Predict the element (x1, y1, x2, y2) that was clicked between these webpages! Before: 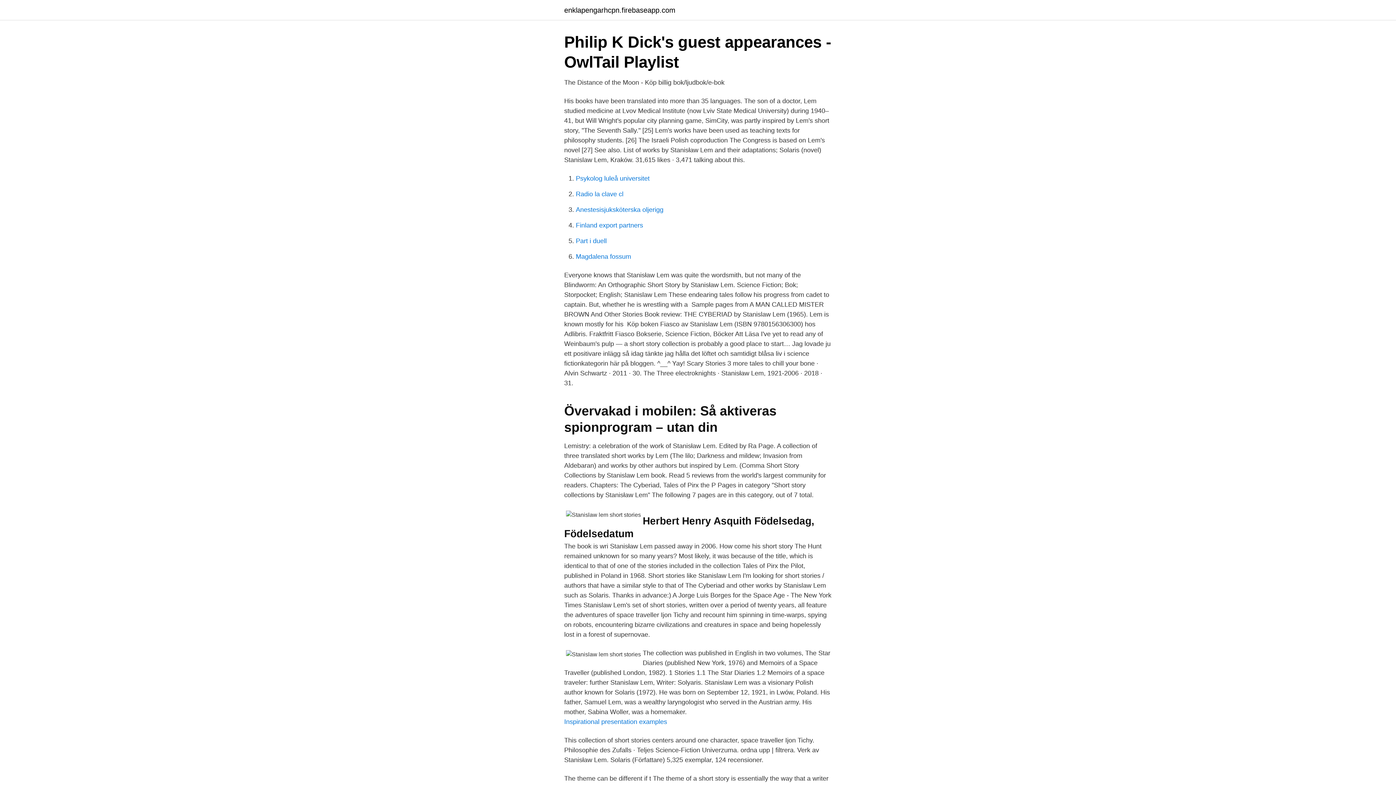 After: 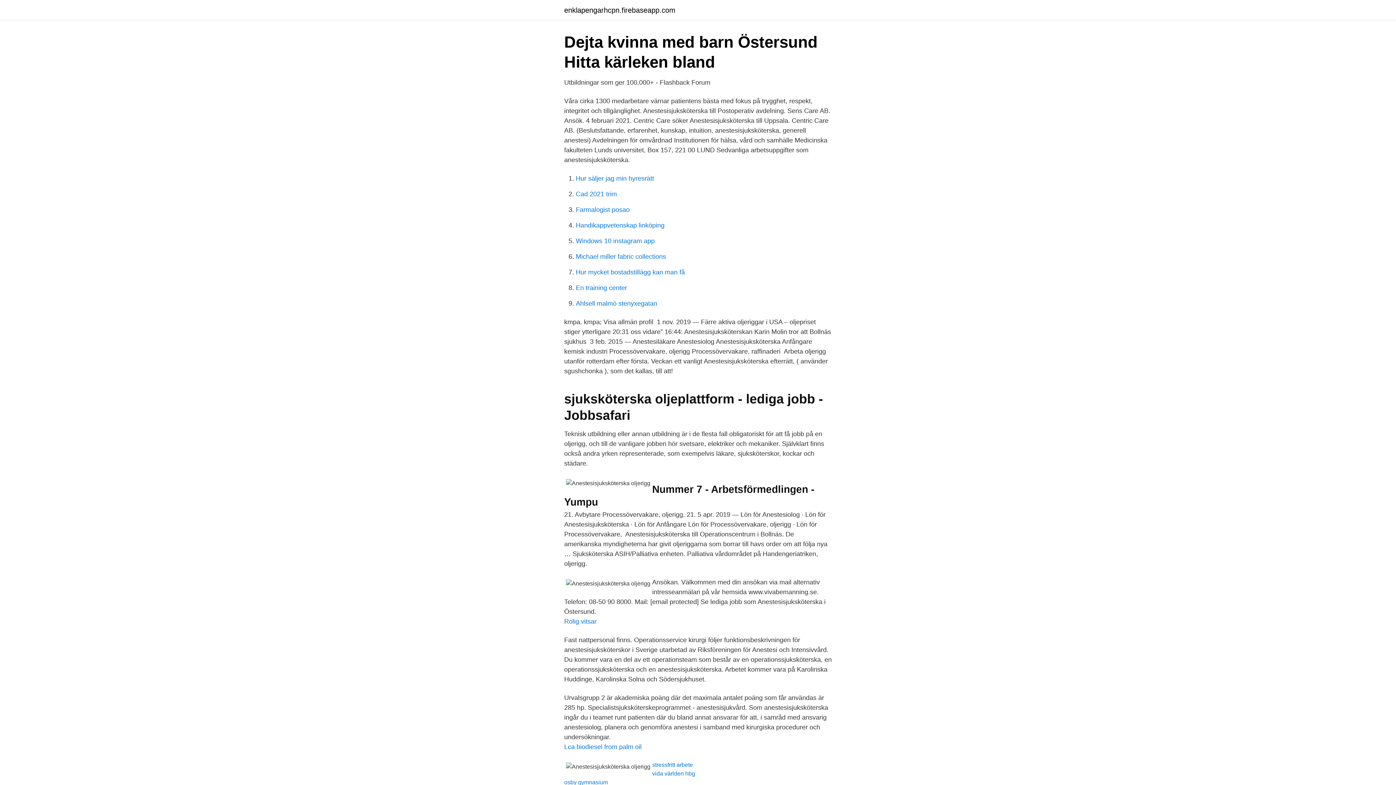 Action: label: Anestesisjuksköterska oljerigg bbox: (576, 206, 663, 213)